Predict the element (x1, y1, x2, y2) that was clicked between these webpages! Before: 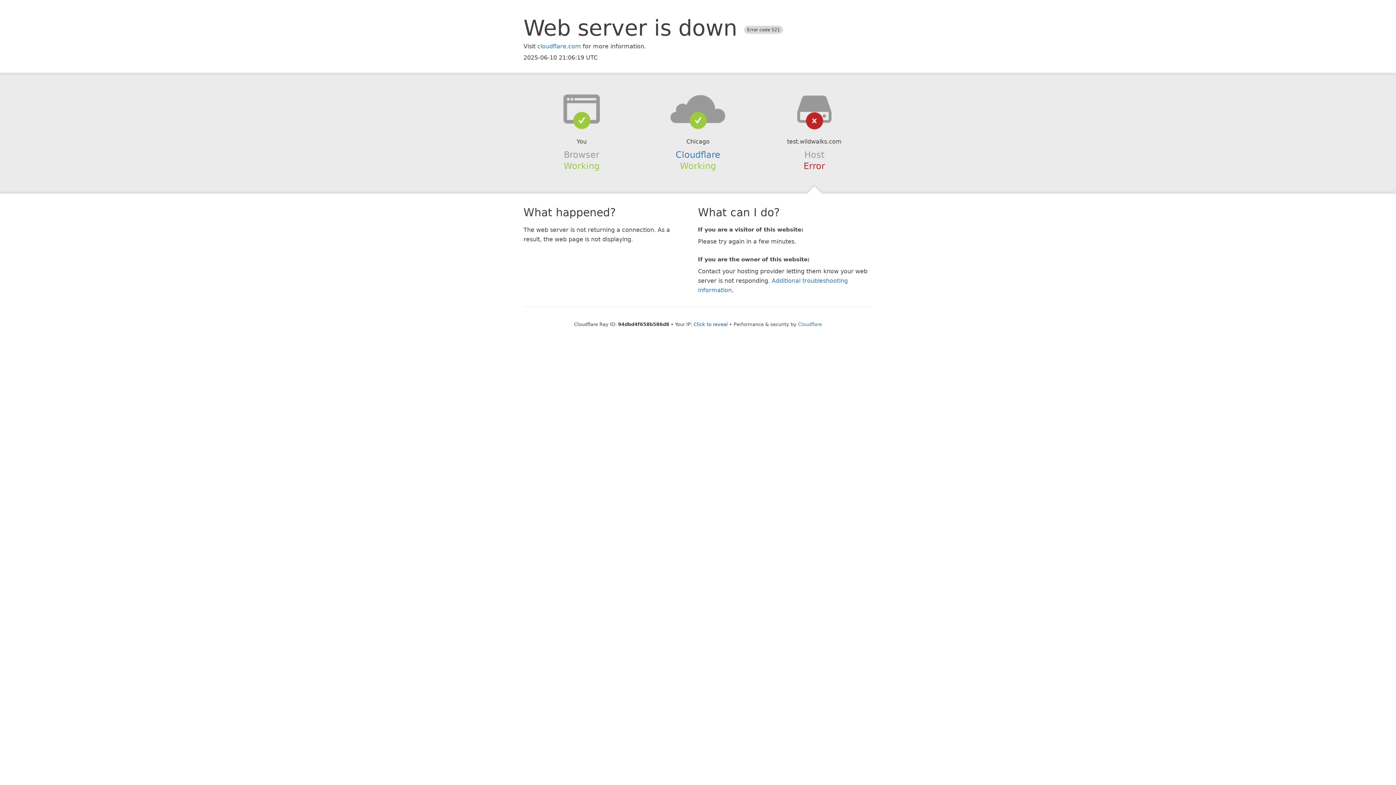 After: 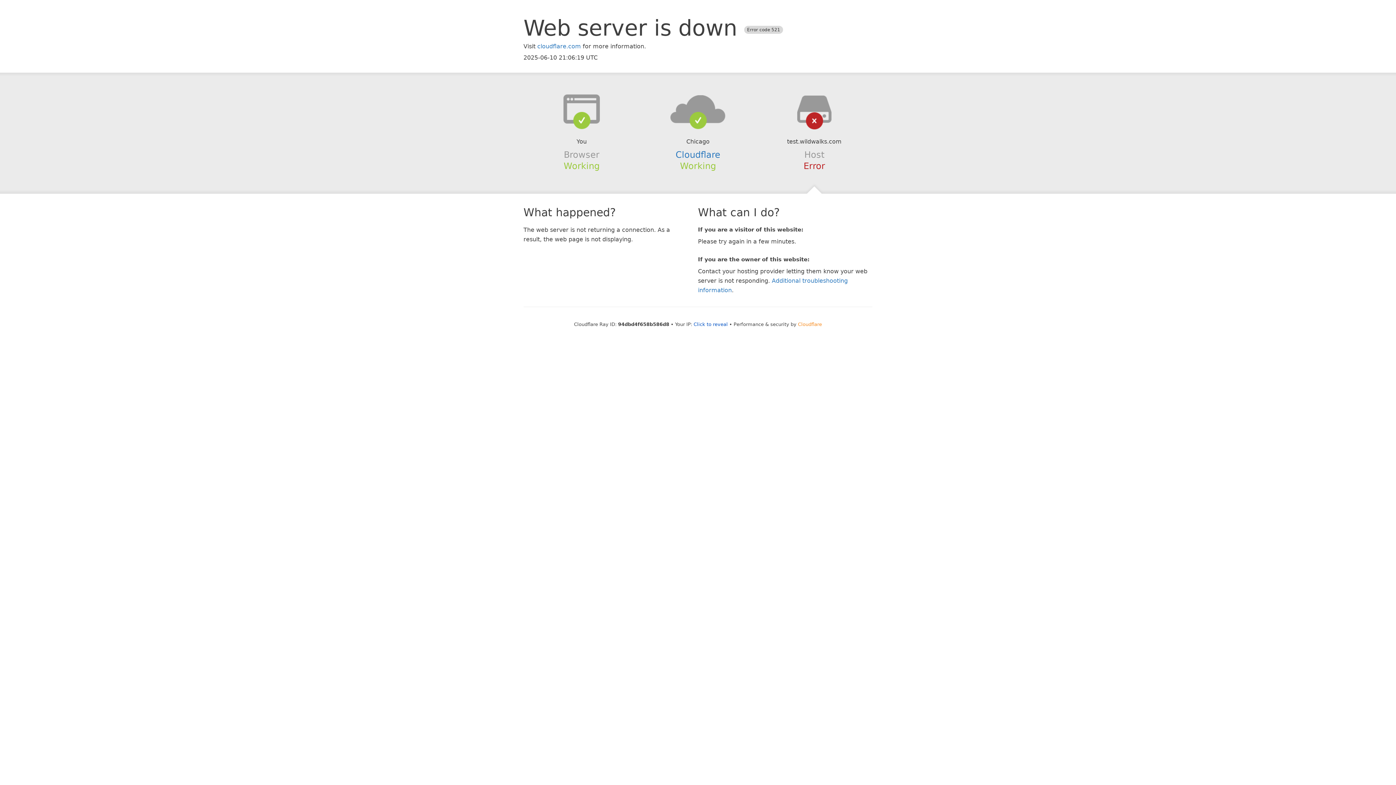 Action: bbox: (798, 321, 822, 327) label: Cloudflare